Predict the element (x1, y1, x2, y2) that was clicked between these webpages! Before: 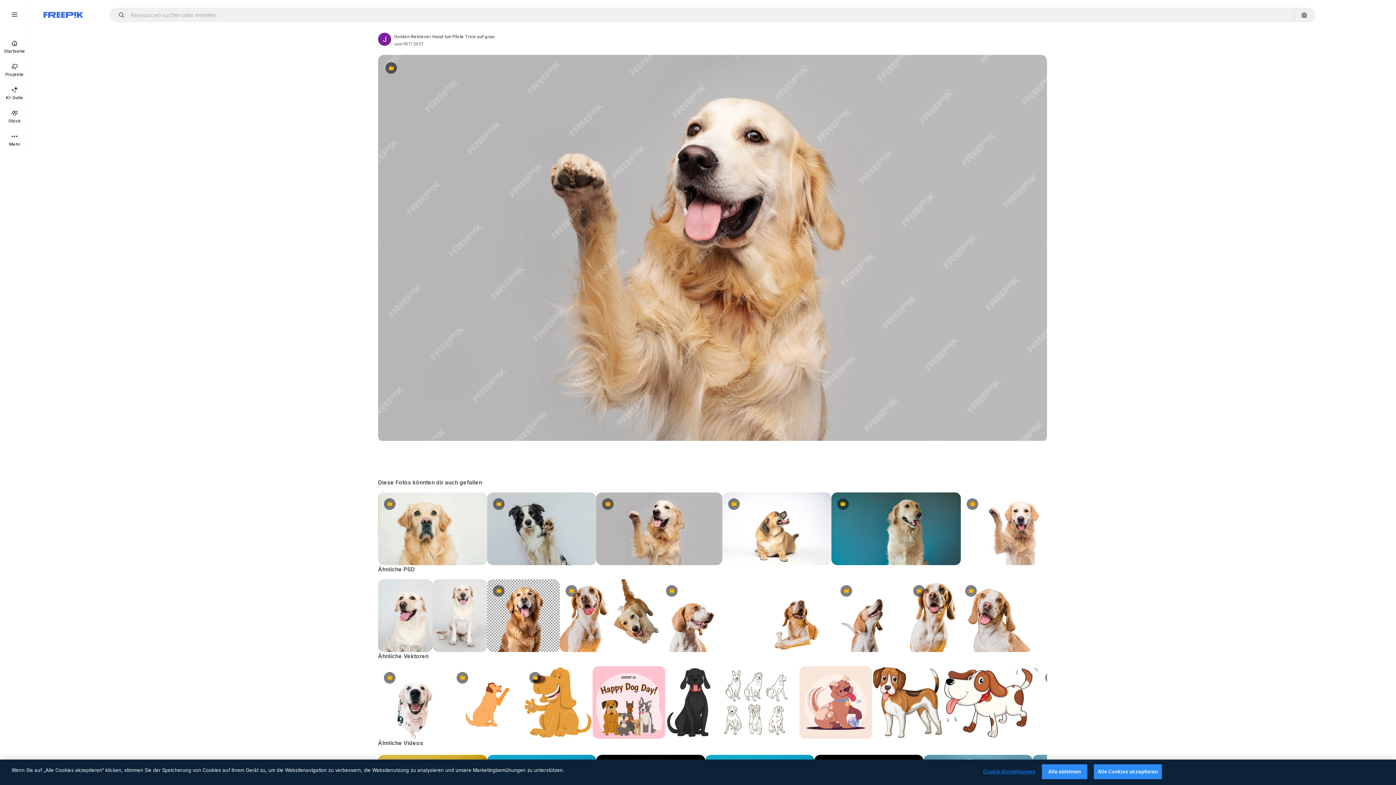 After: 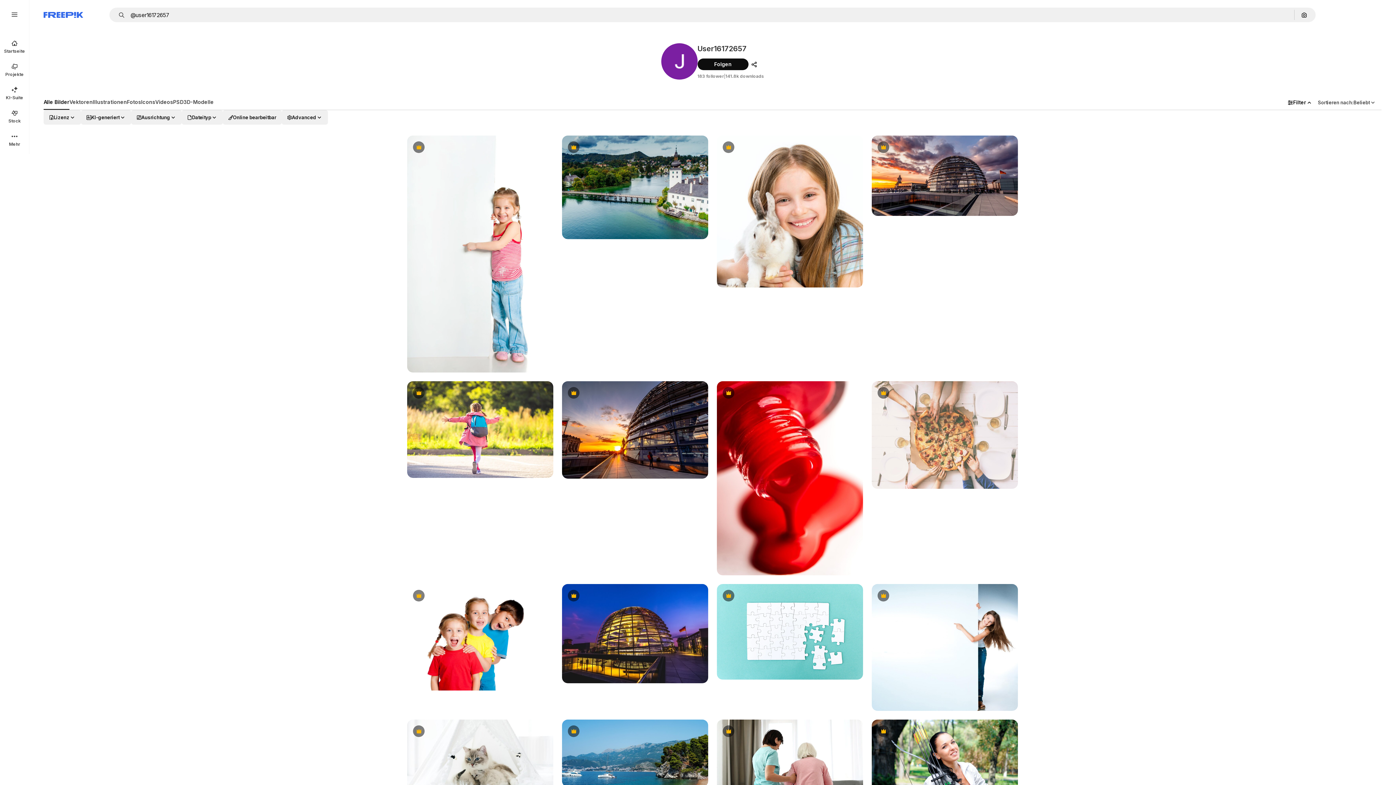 Action: label: Link to the author's page bbox: (378, 32, 391, 45)